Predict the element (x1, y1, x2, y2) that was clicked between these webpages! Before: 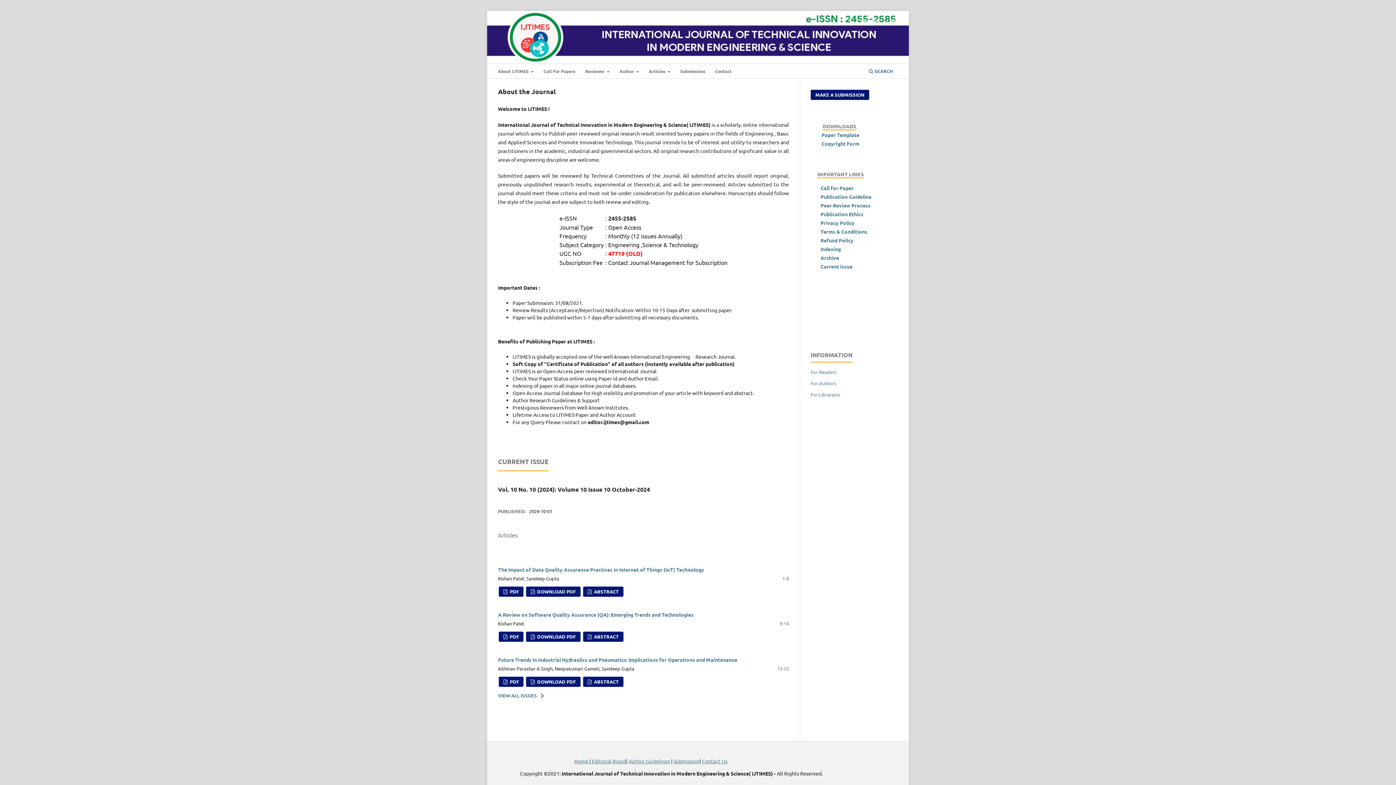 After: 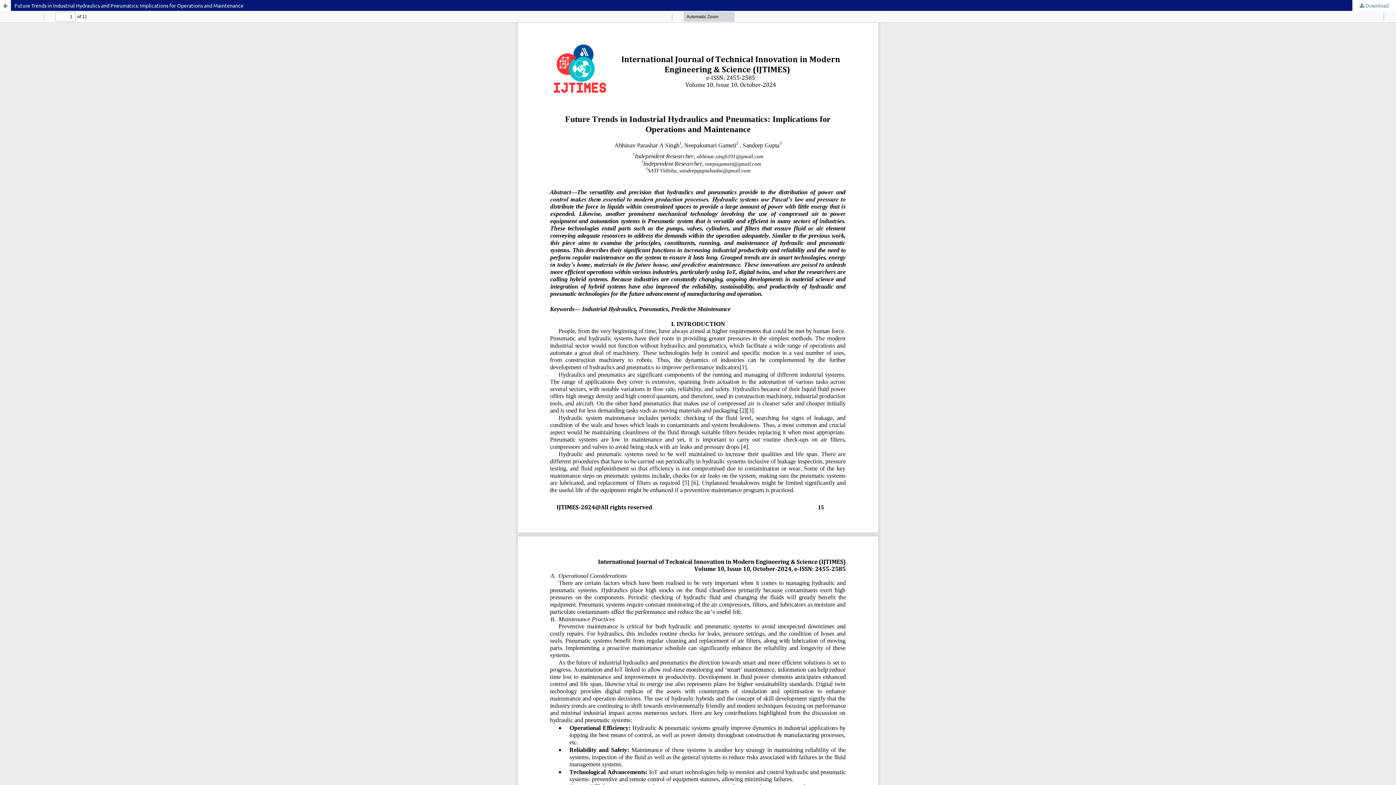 Action: label:  PDF bbox: (498, 677, 523, 687)